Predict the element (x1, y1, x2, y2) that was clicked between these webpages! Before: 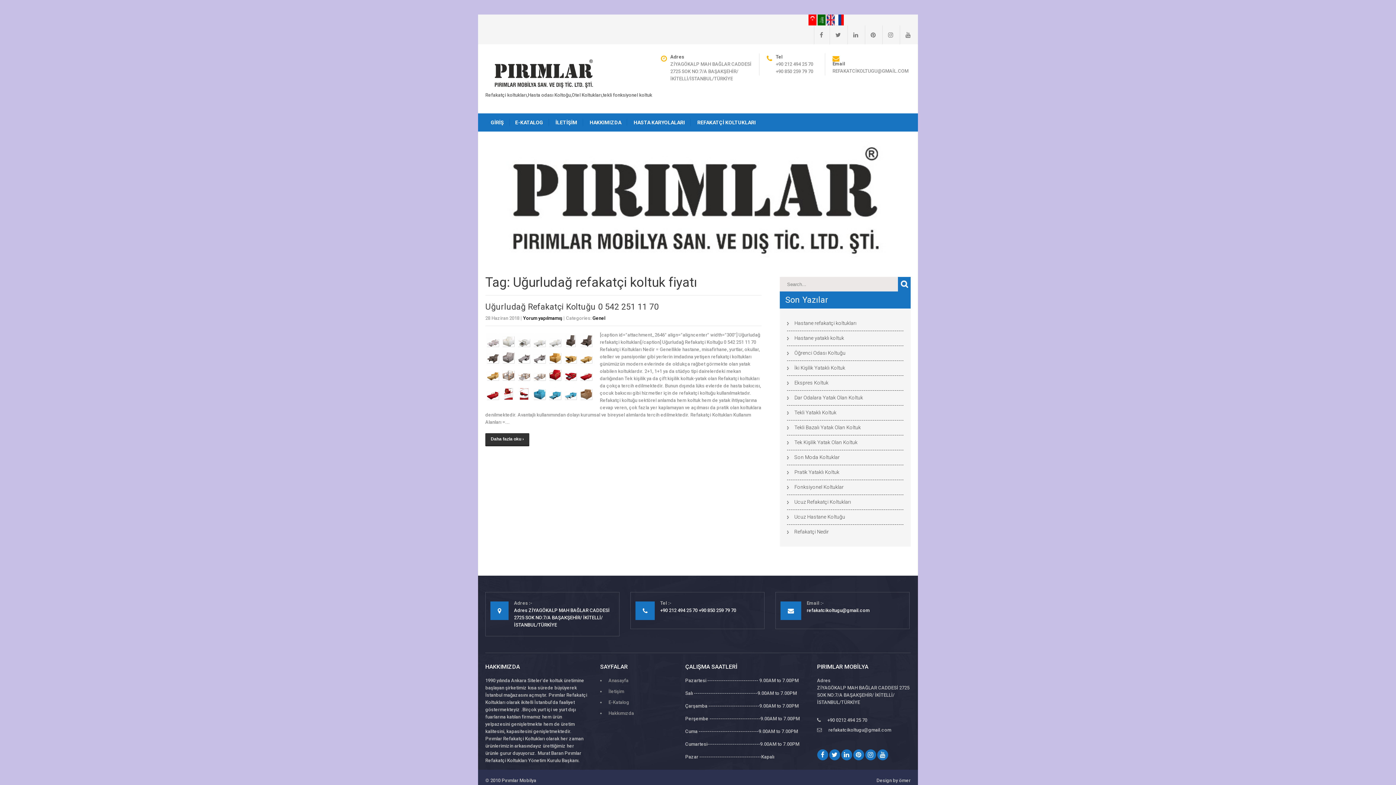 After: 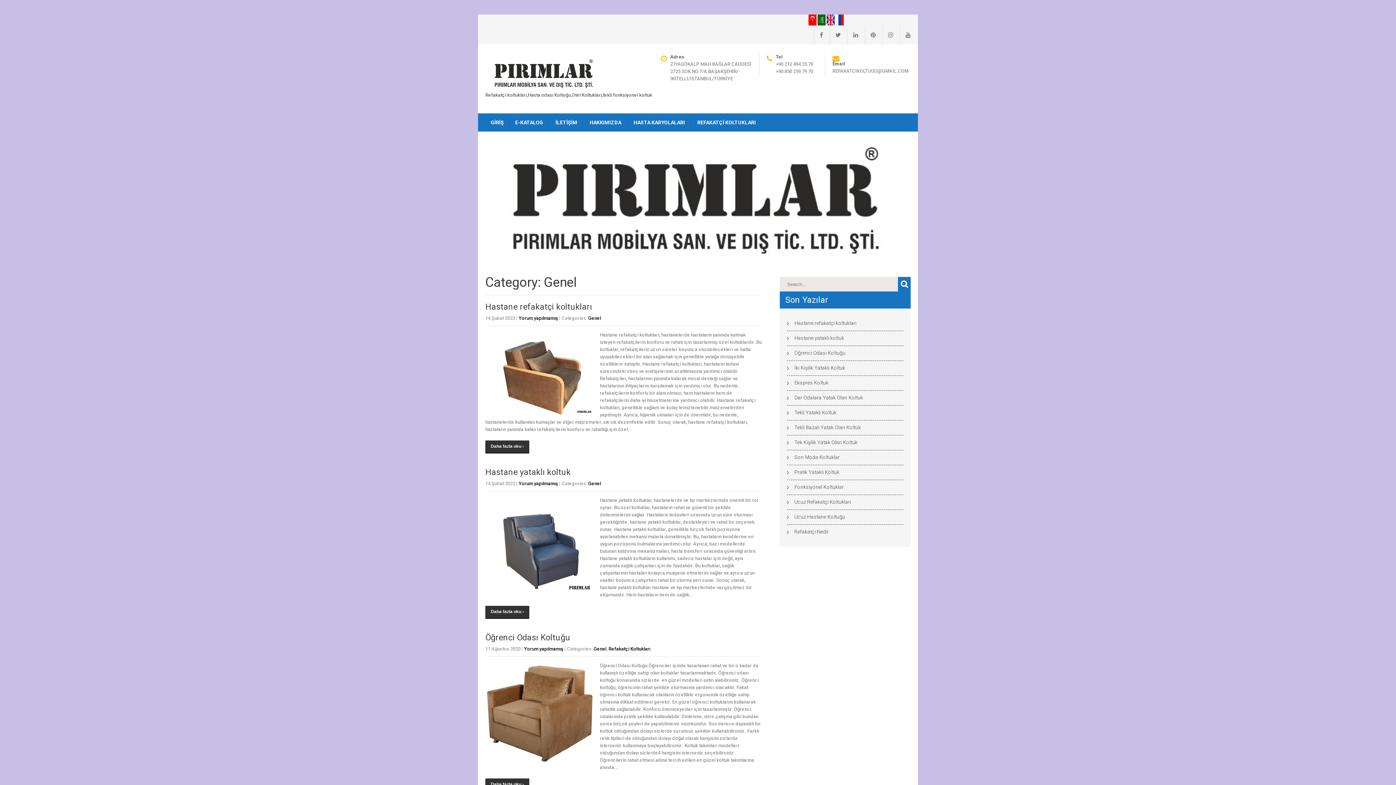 Action: label: Genel bbox: (592, 315, 605, 321)